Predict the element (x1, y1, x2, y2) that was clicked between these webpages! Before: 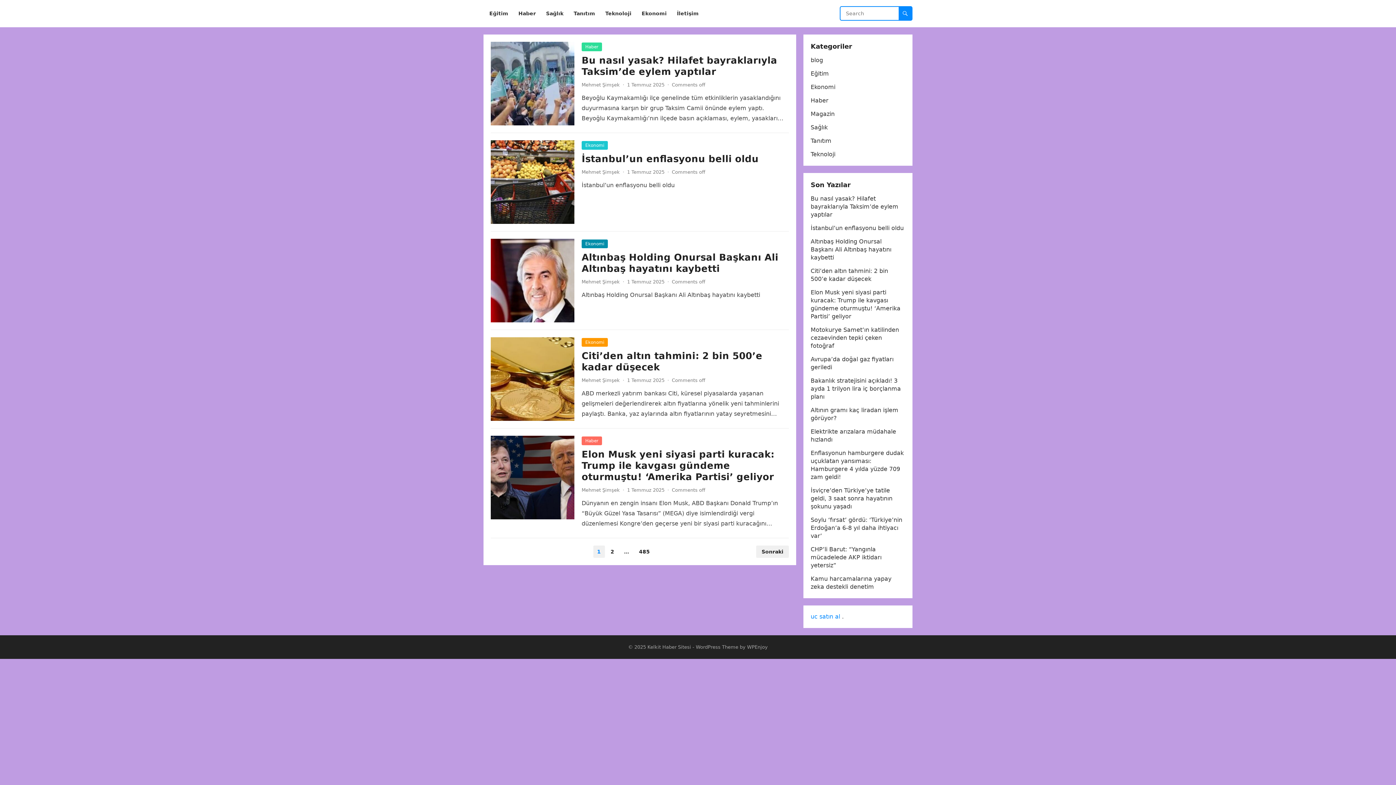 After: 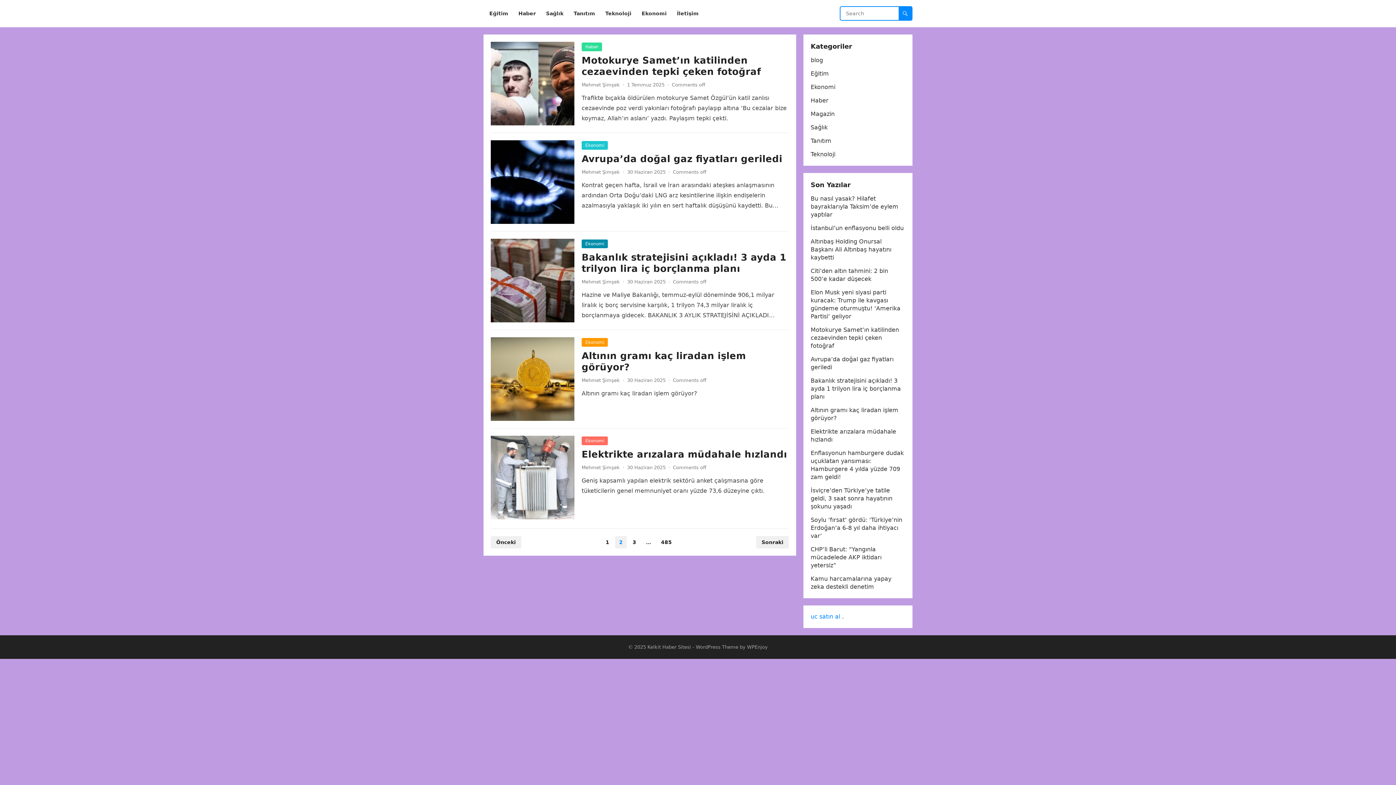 Action: label: 2 bbox: (606, 545, 618, 558)